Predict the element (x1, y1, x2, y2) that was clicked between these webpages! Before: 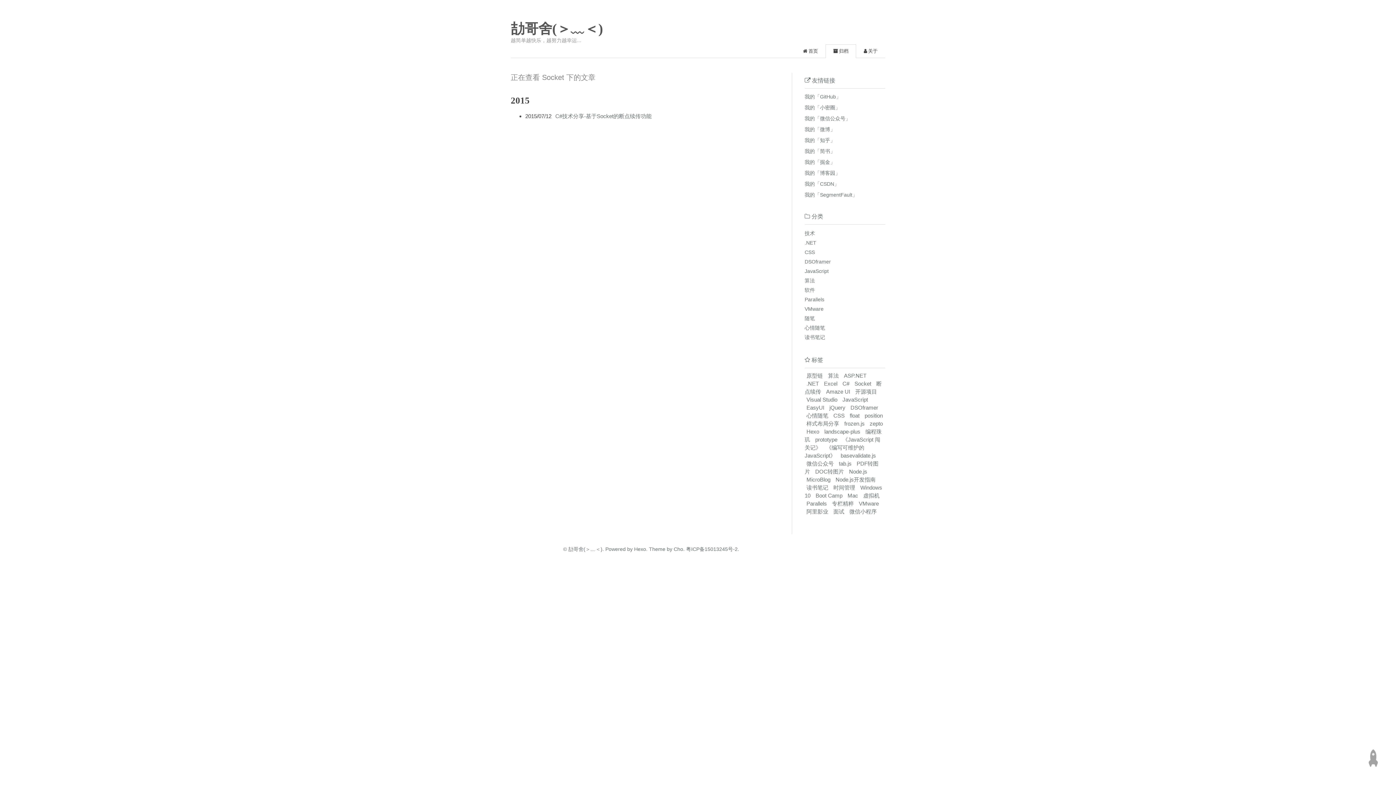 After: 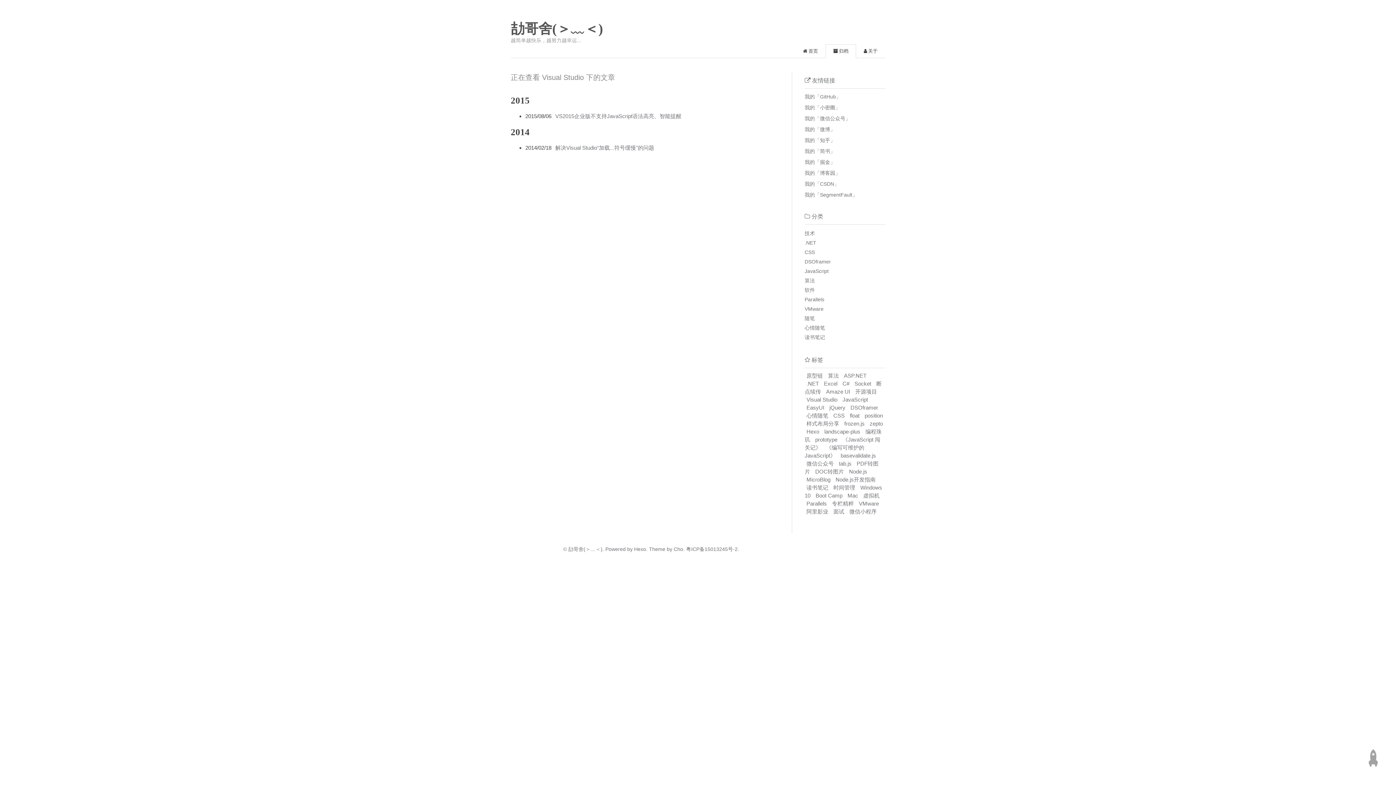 Action: bbox: (804, 394, 839, 404) label: Visual Studio